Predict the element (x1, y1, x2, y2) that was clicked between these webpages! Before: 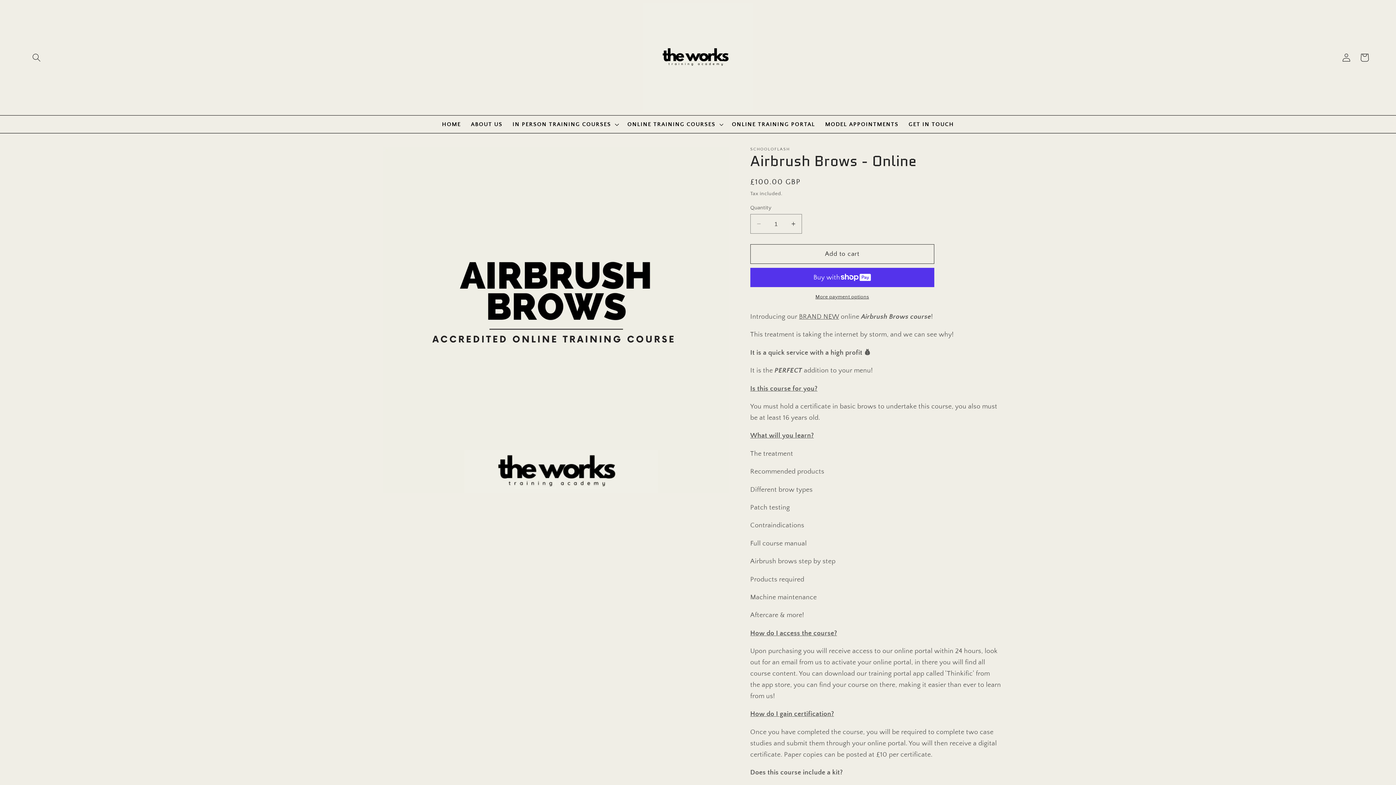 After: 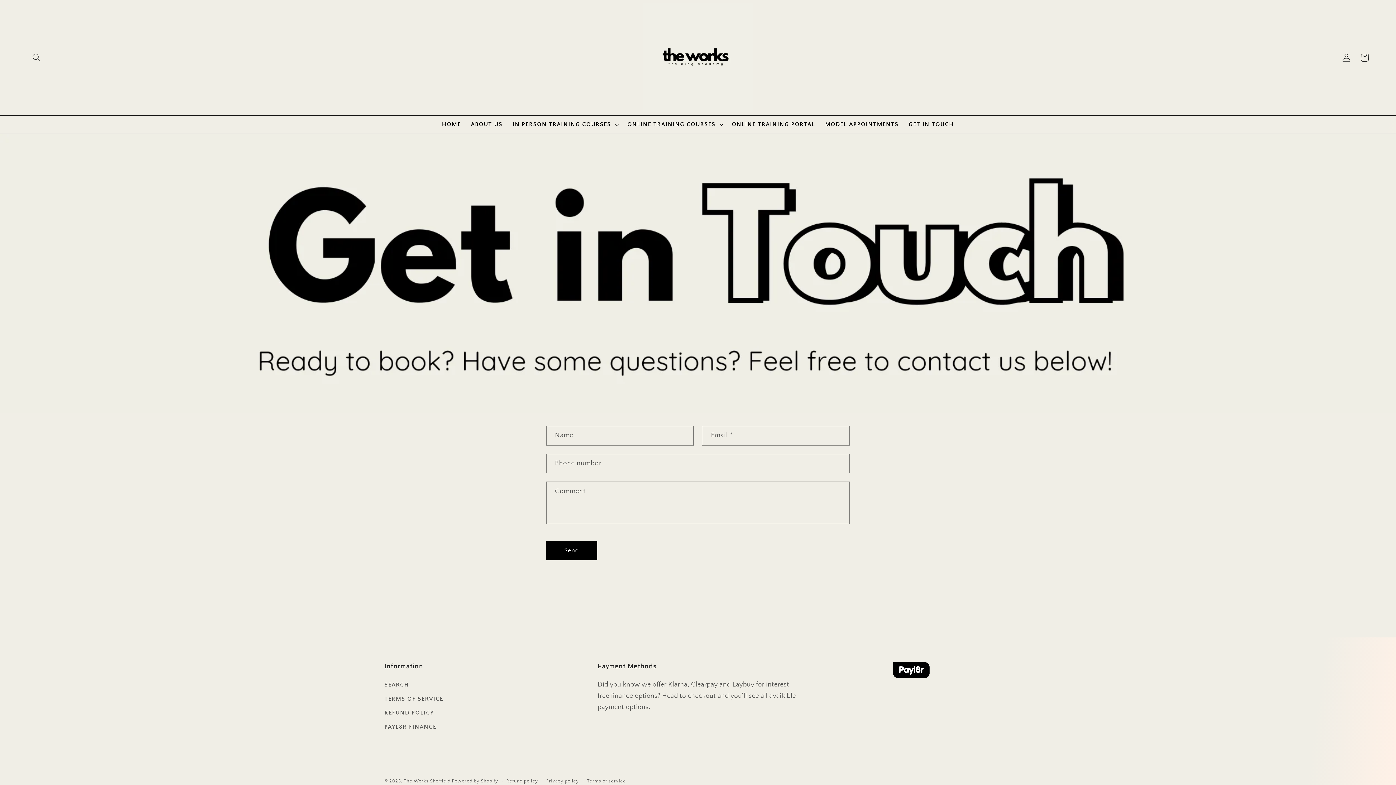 Action: label: GET IN TOUCH bbox: (903, 115, 959, 133)